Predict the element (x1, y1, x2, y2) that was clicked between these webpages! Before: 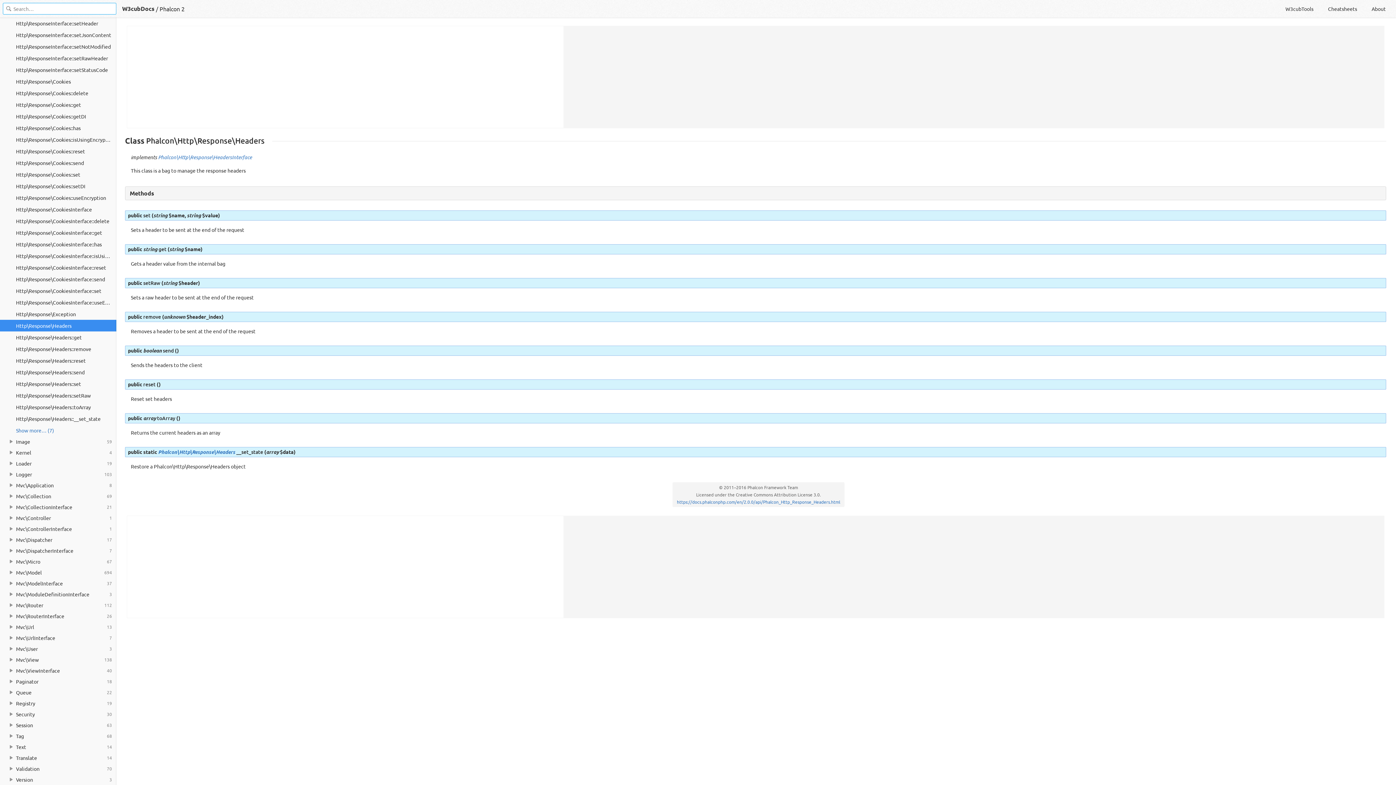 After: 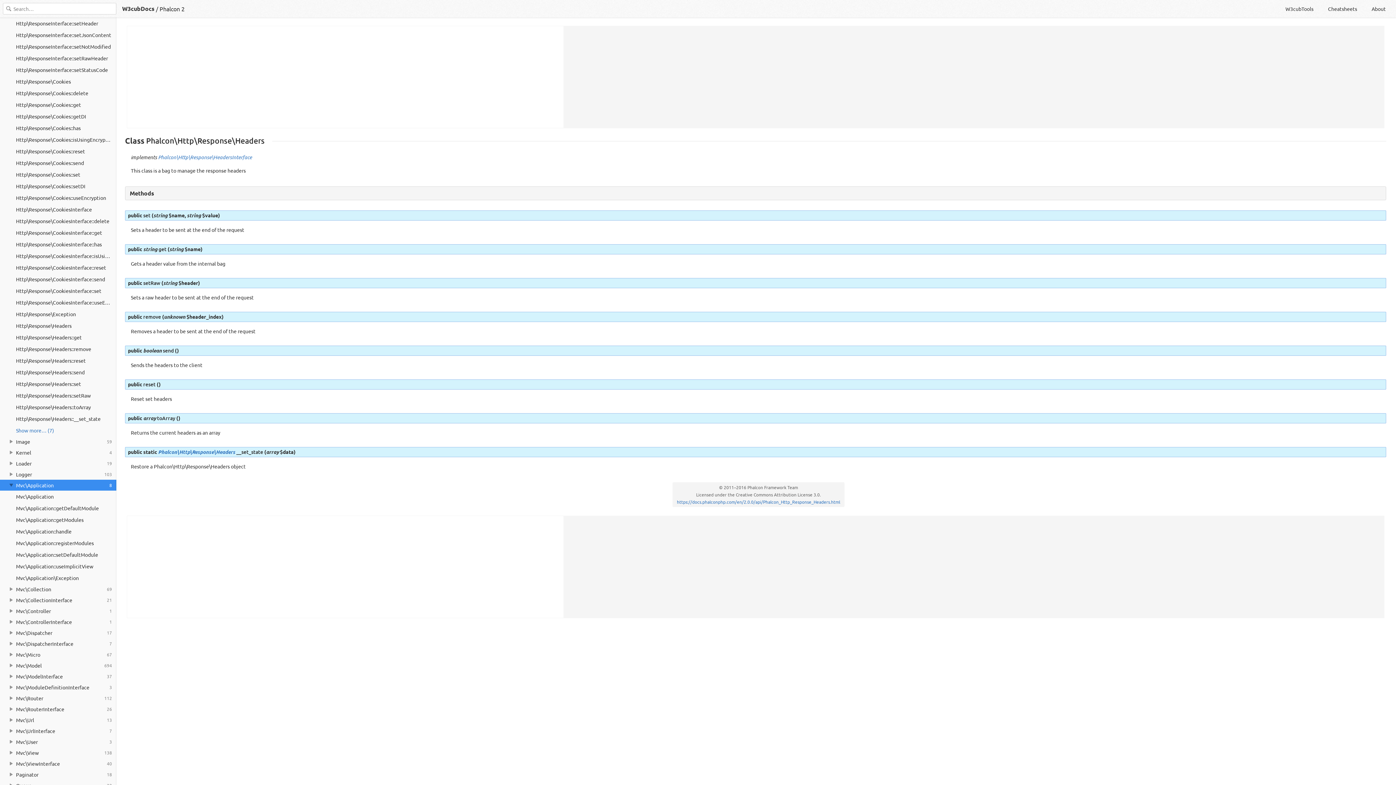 Action: bbox: (0, 480, 116, 490) label: 8
Mvc\Application